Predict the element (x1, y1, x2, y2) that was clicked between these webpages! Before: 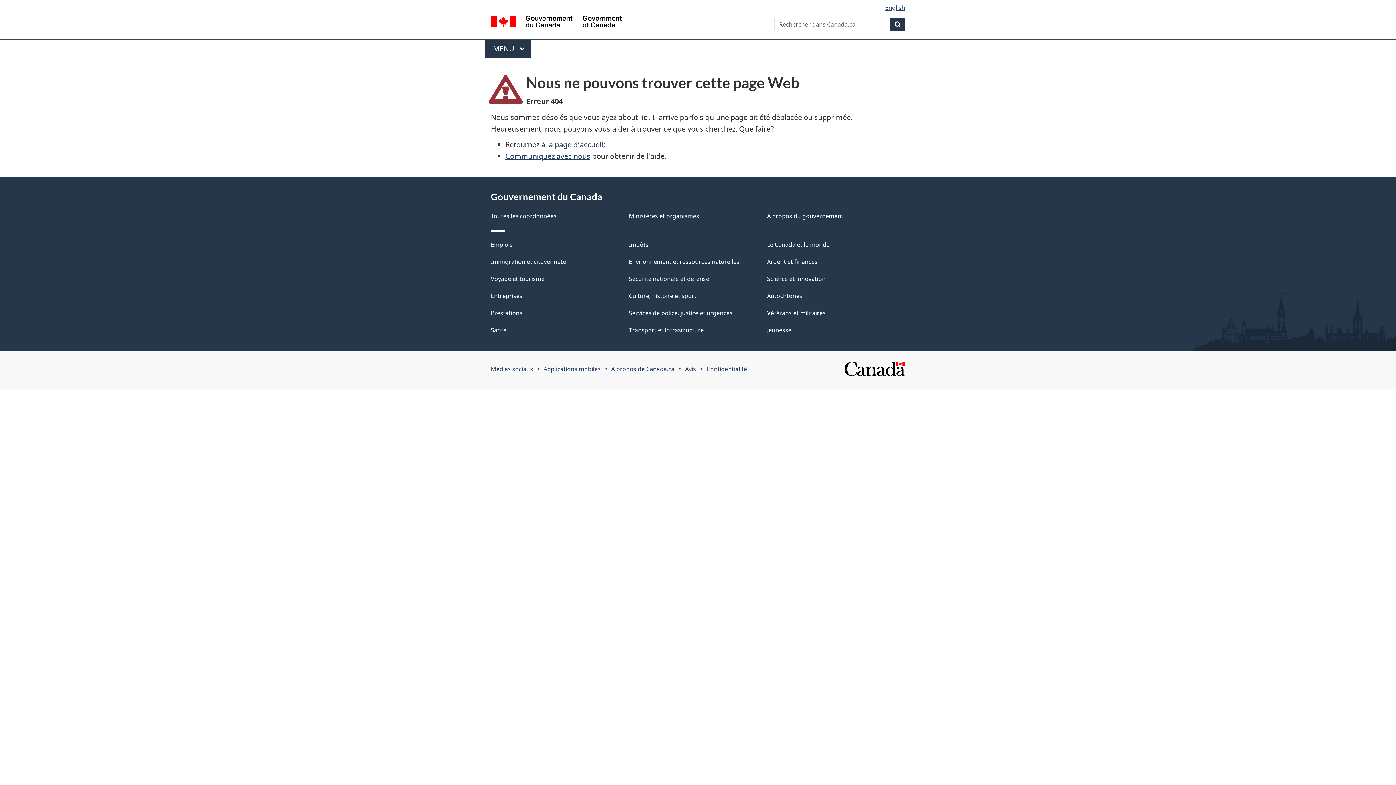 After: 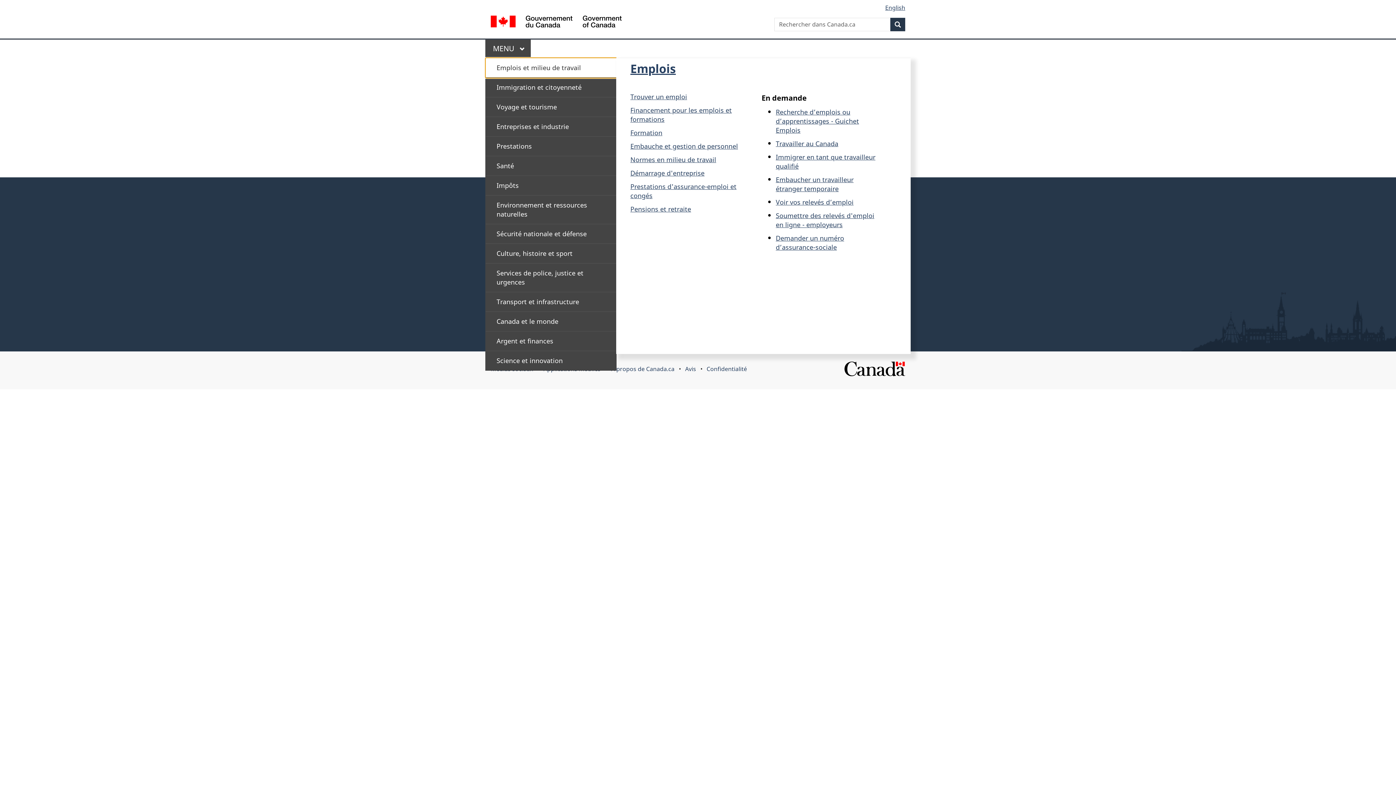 Action: bbox: (485, 39, 530, 57) label: Menu principal. Appuyez sur la barre d'espacement pour ouvrir ou sur la touche d'échappement pour fermer le menu. Utilisez les flèches haut et bas pour choisir un élément de sous-menu. Appuyez sur la touche Entrée ou sur la flèche vers la droite pour le développer, ou sur la flèche vers la gauche ou la touche Échap pour le réduire. Utilisez les flèches haut et bas pour choisir un élément de ce niveau et la touche Entrée pour y accéder.